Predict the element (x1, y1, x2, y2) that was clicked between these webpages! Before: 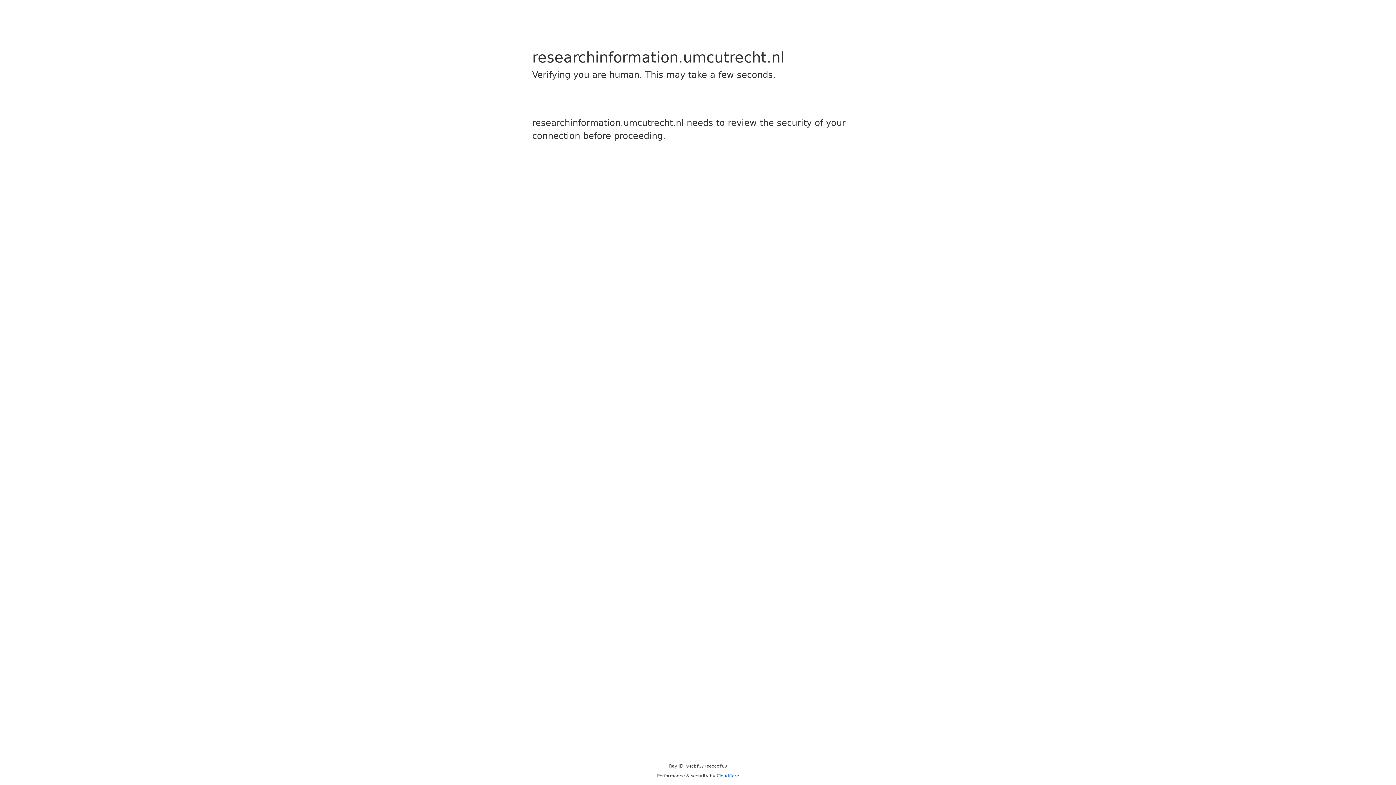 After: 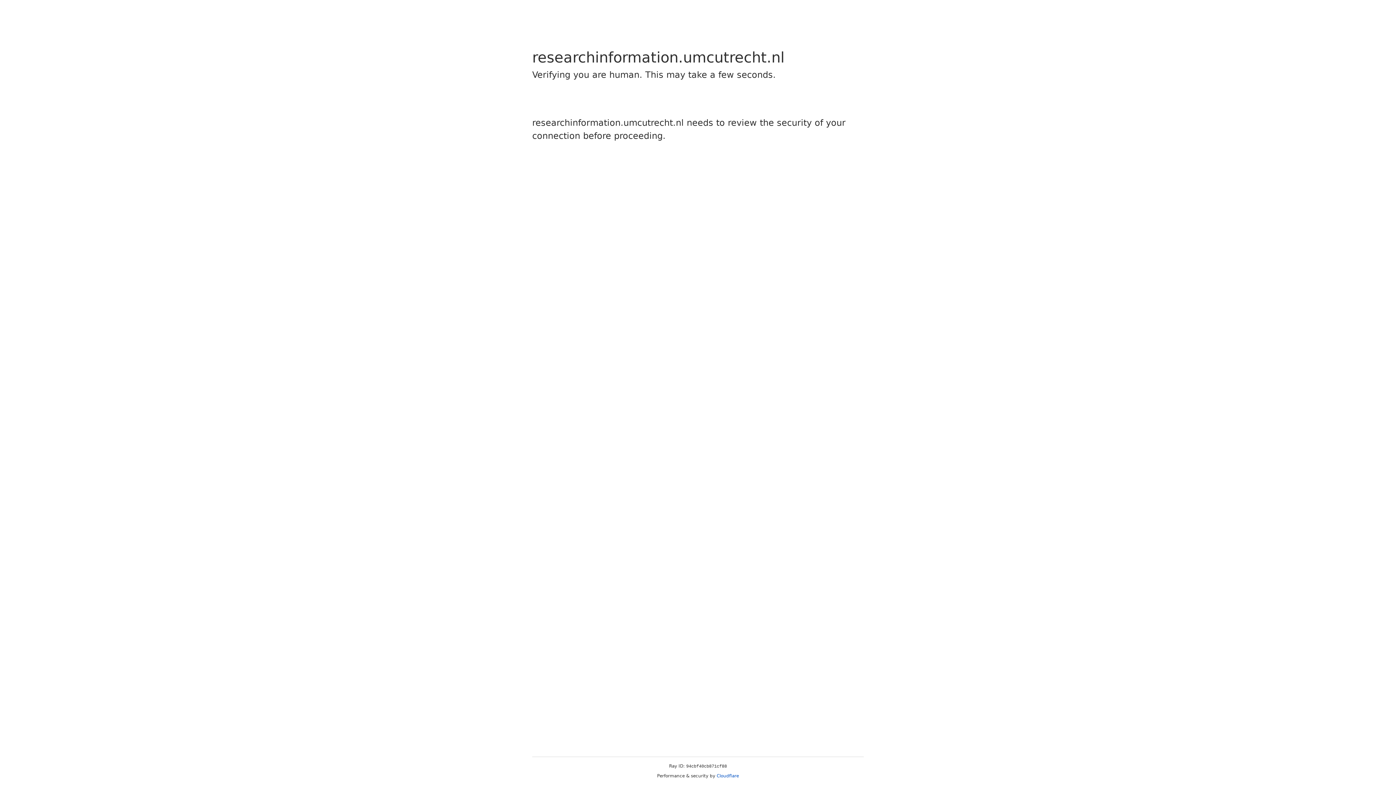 Action: label: Cloudflare bbox: (716, 773, 739, 778)